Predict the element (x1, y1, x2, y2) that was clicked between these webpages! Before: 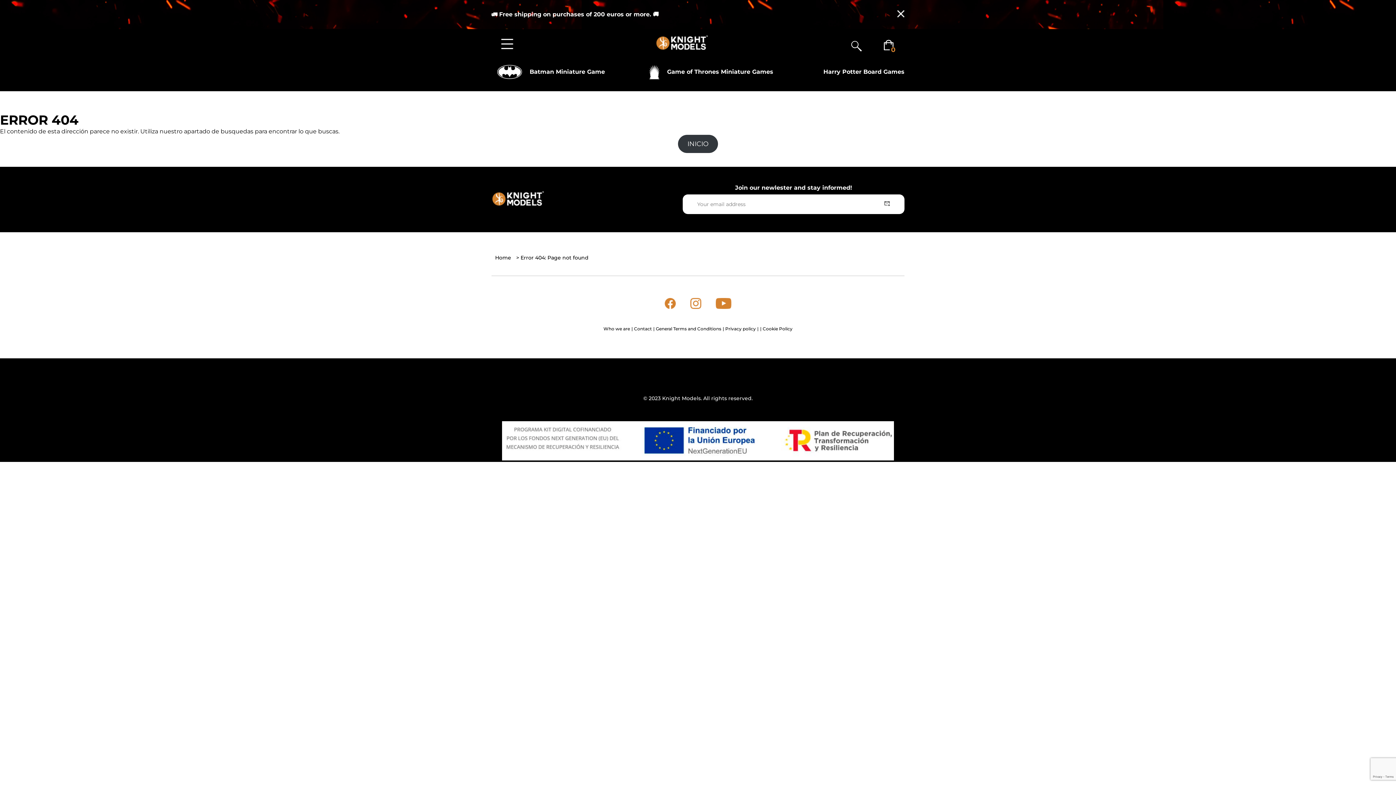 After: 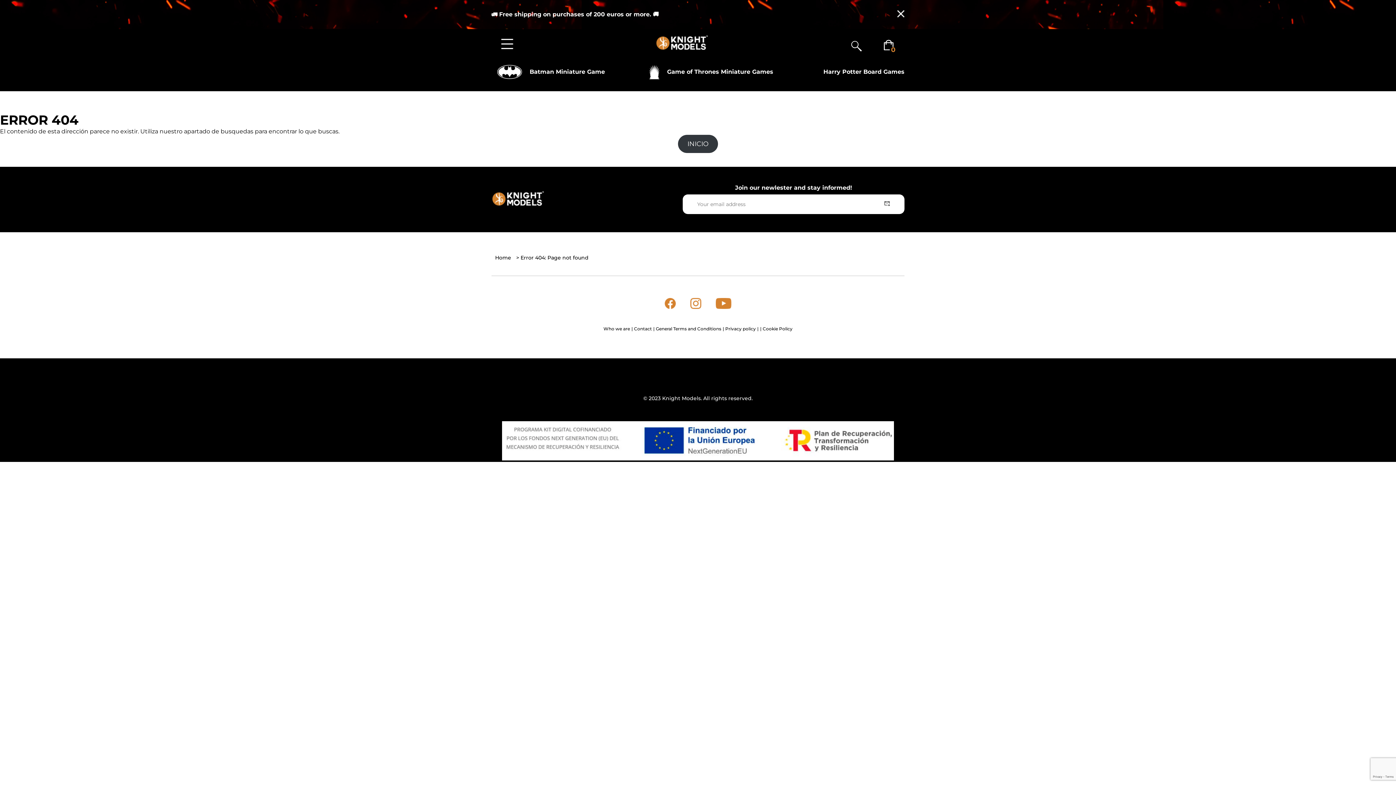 Action: label: | bbox: (757, 326, 758, 331)